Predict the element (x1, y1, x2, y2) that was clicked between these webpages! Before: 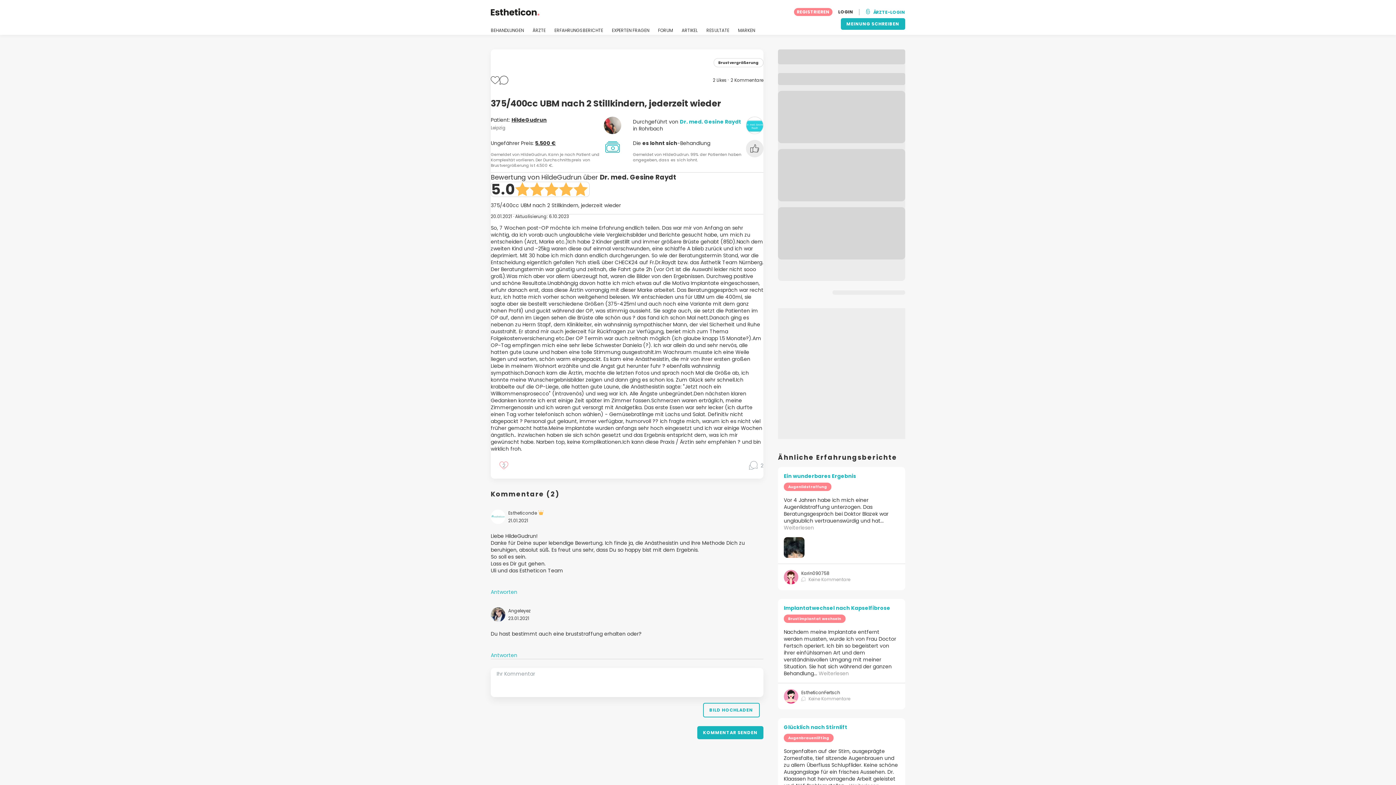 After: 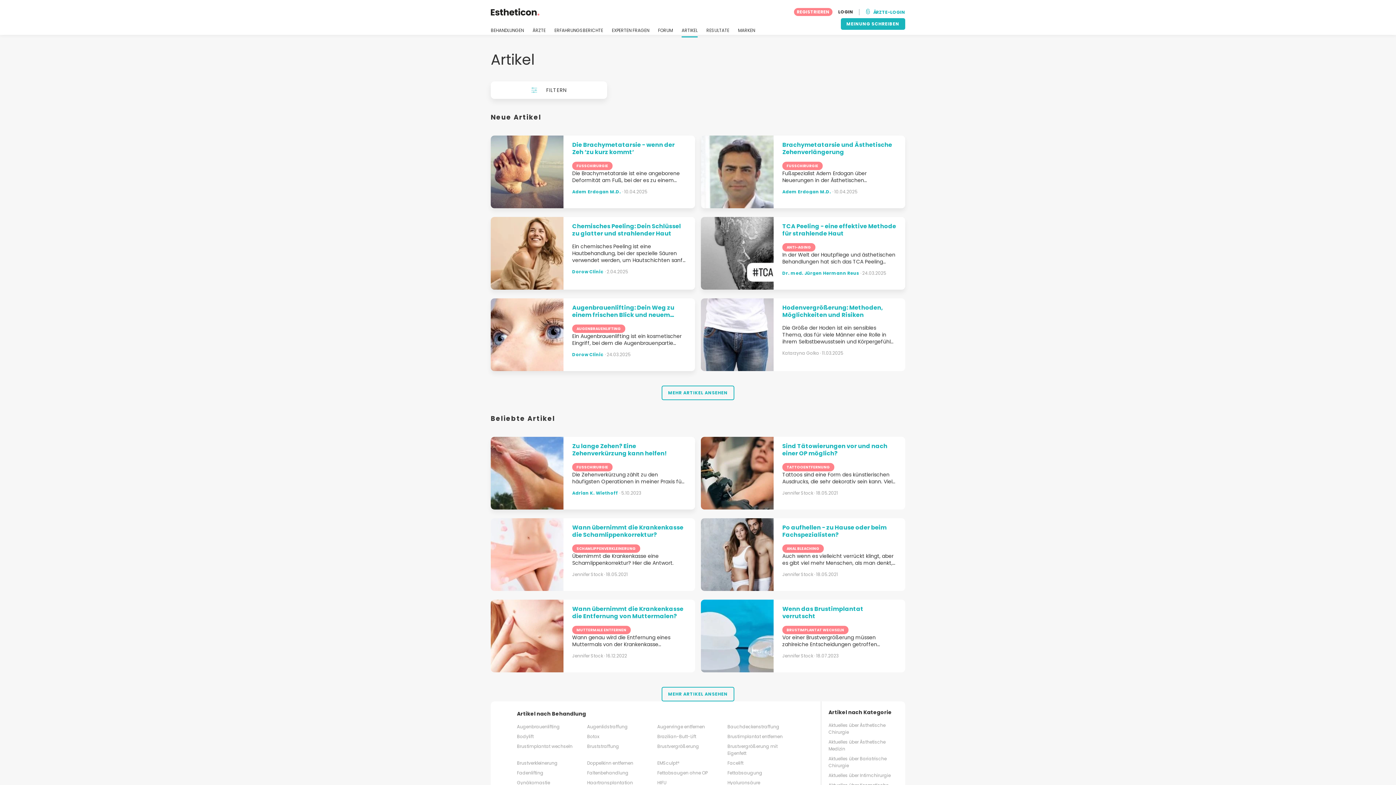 Action: label: ARTIKEL bbox: (681, 27, 697, 37)